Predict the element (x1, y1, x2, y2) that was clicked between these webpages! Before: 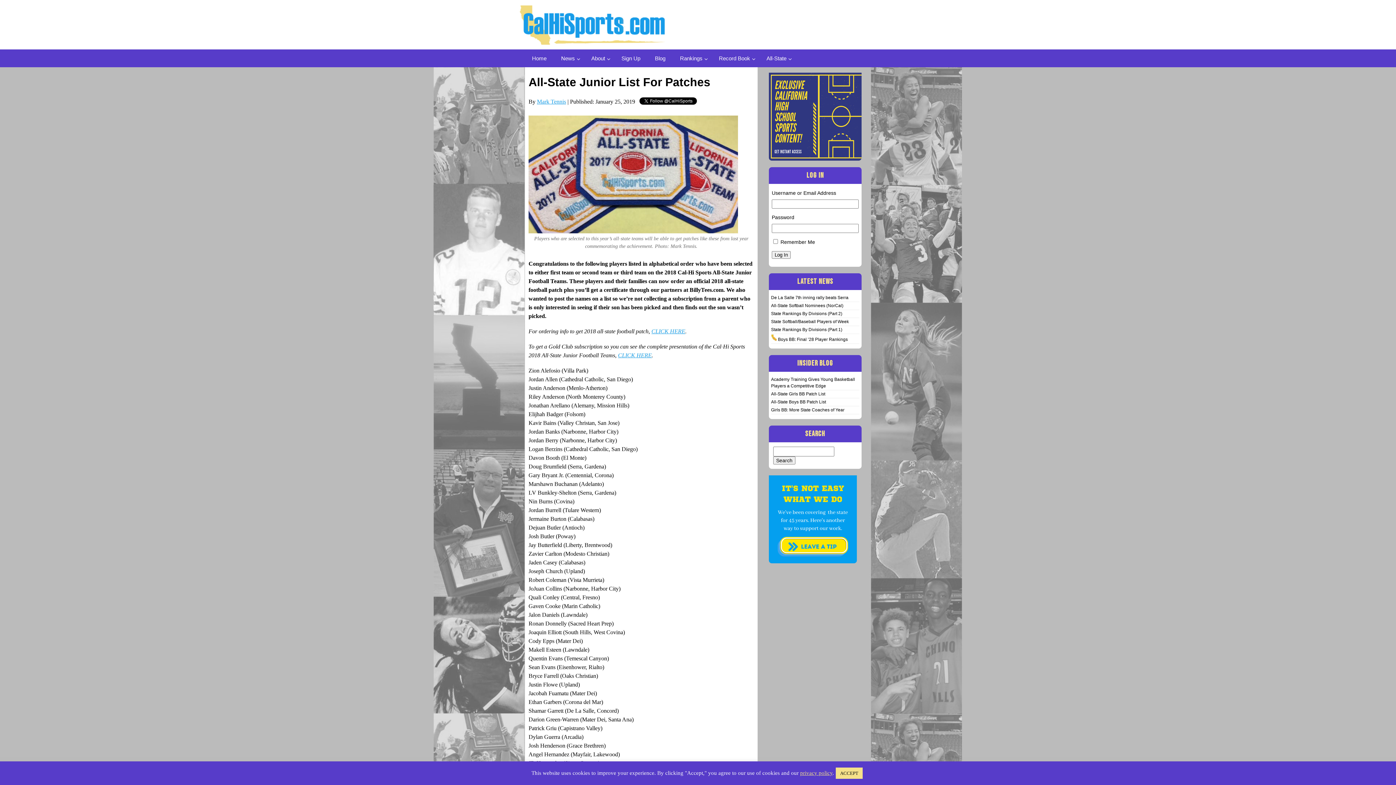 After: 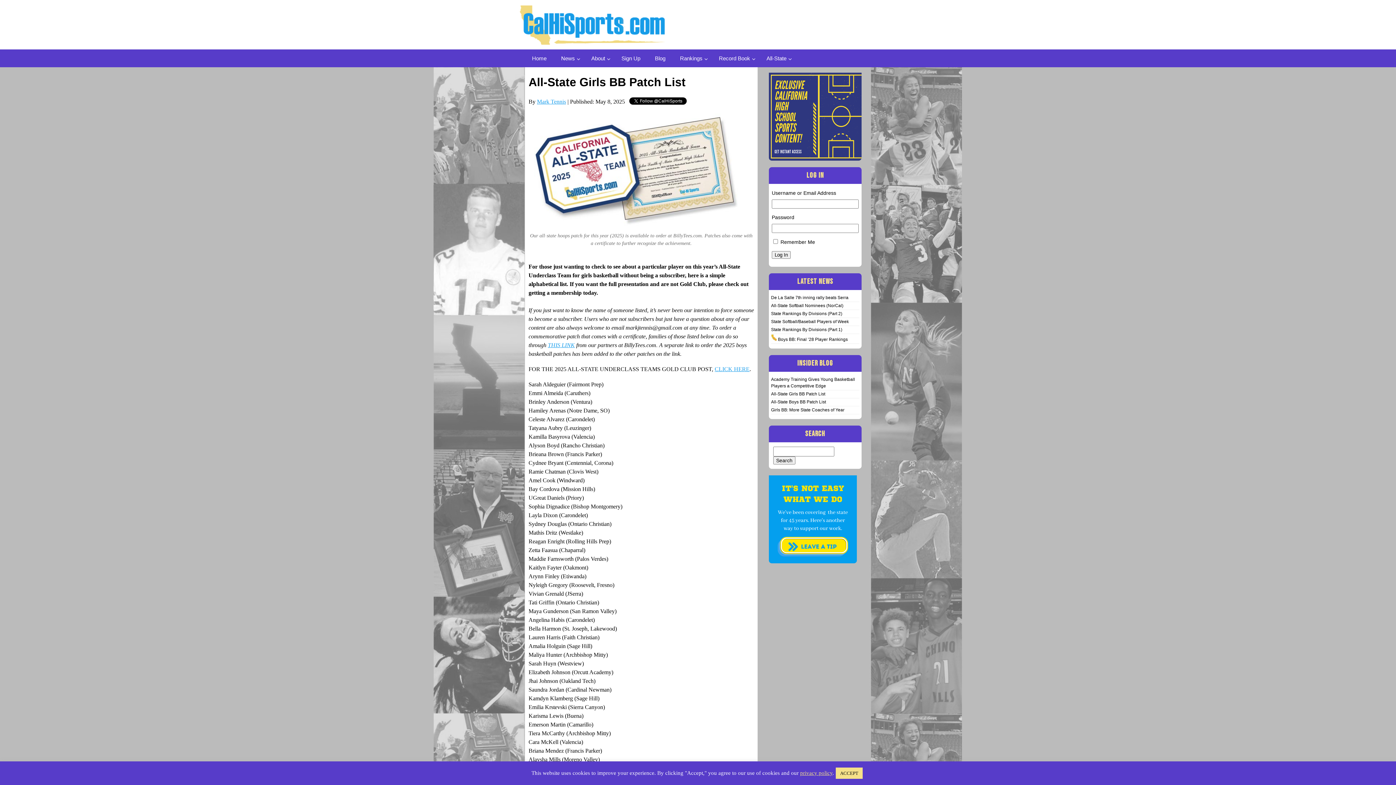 Action: label: All-State Girls BB Patch List bbox: (771, 391, 825, 396)